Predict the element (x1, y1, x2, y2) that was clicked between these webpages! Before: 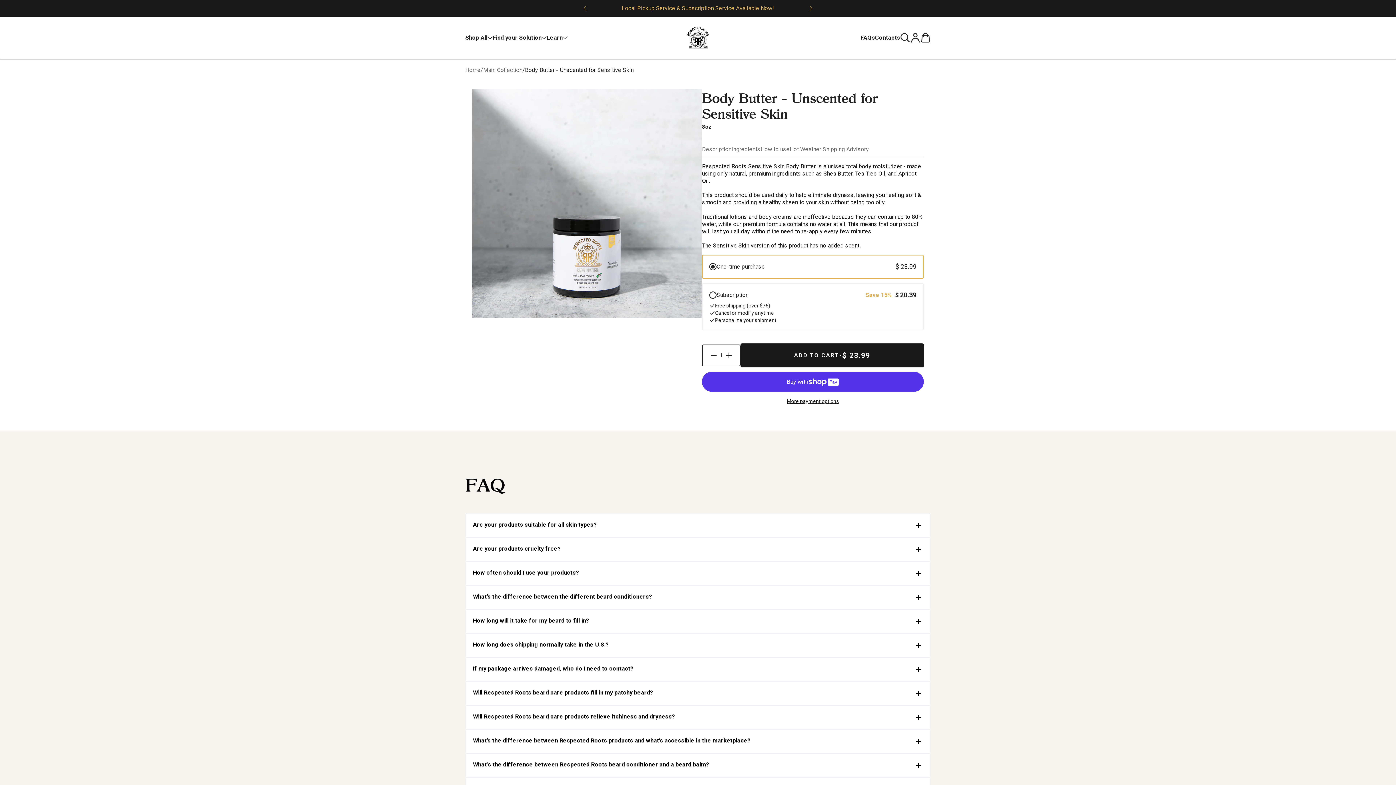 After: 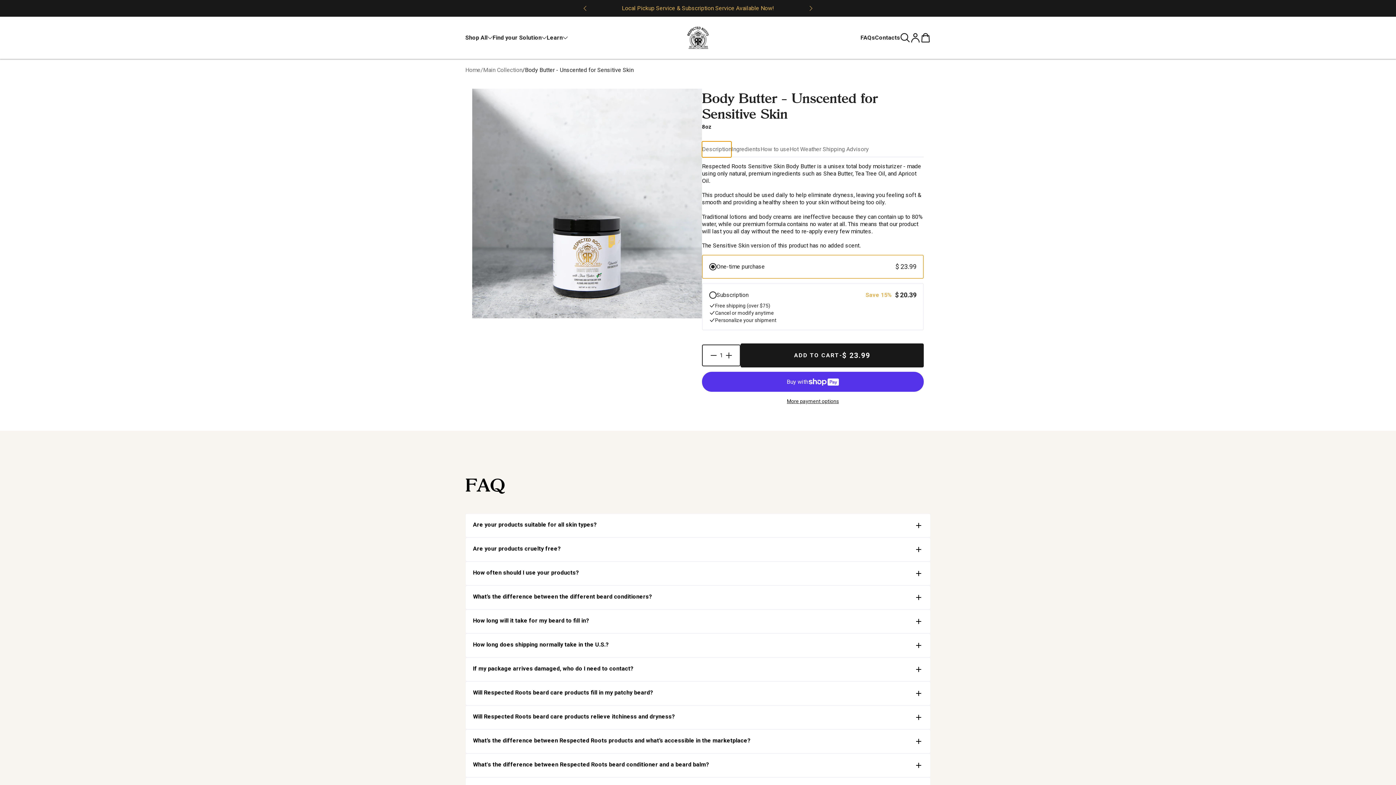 Action: label: Description bbox: (702, 141, 731, 157)